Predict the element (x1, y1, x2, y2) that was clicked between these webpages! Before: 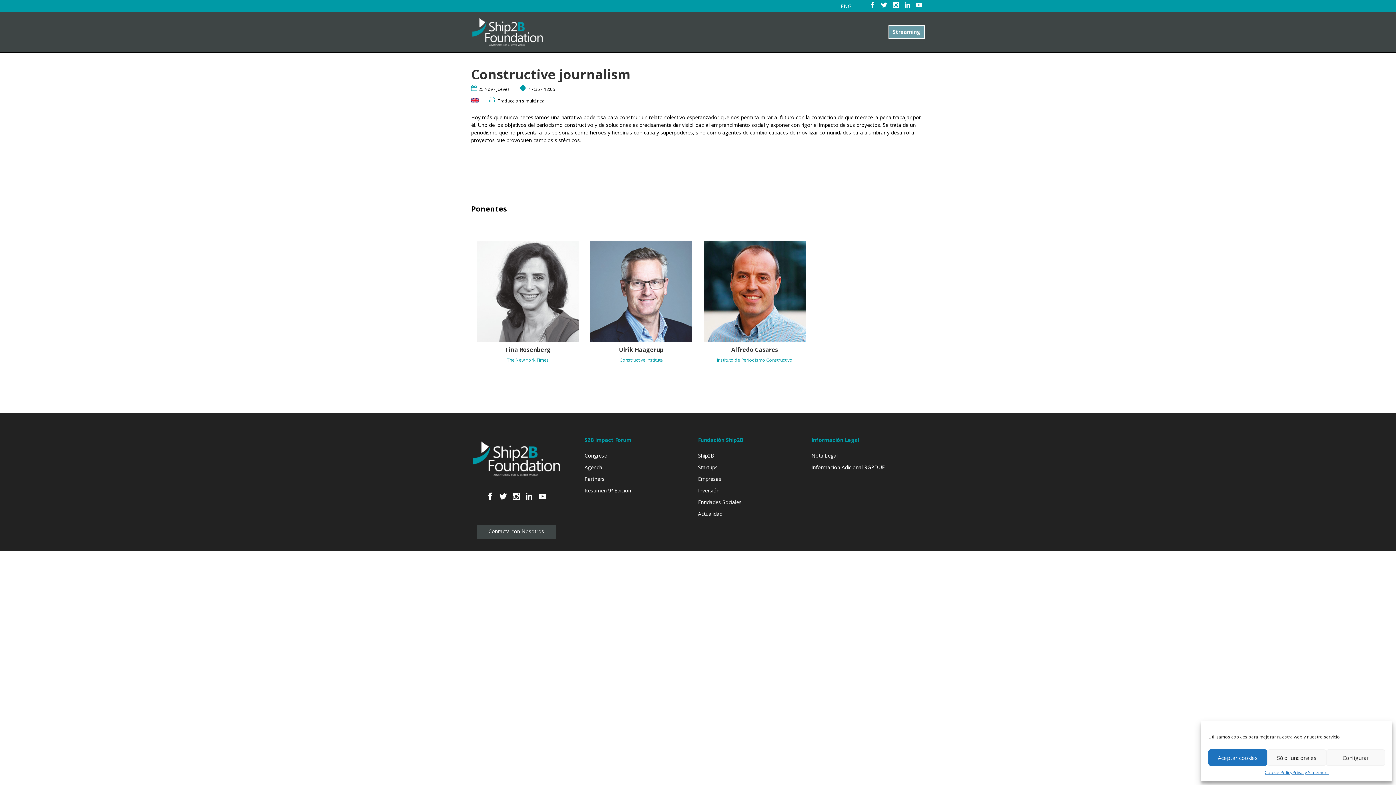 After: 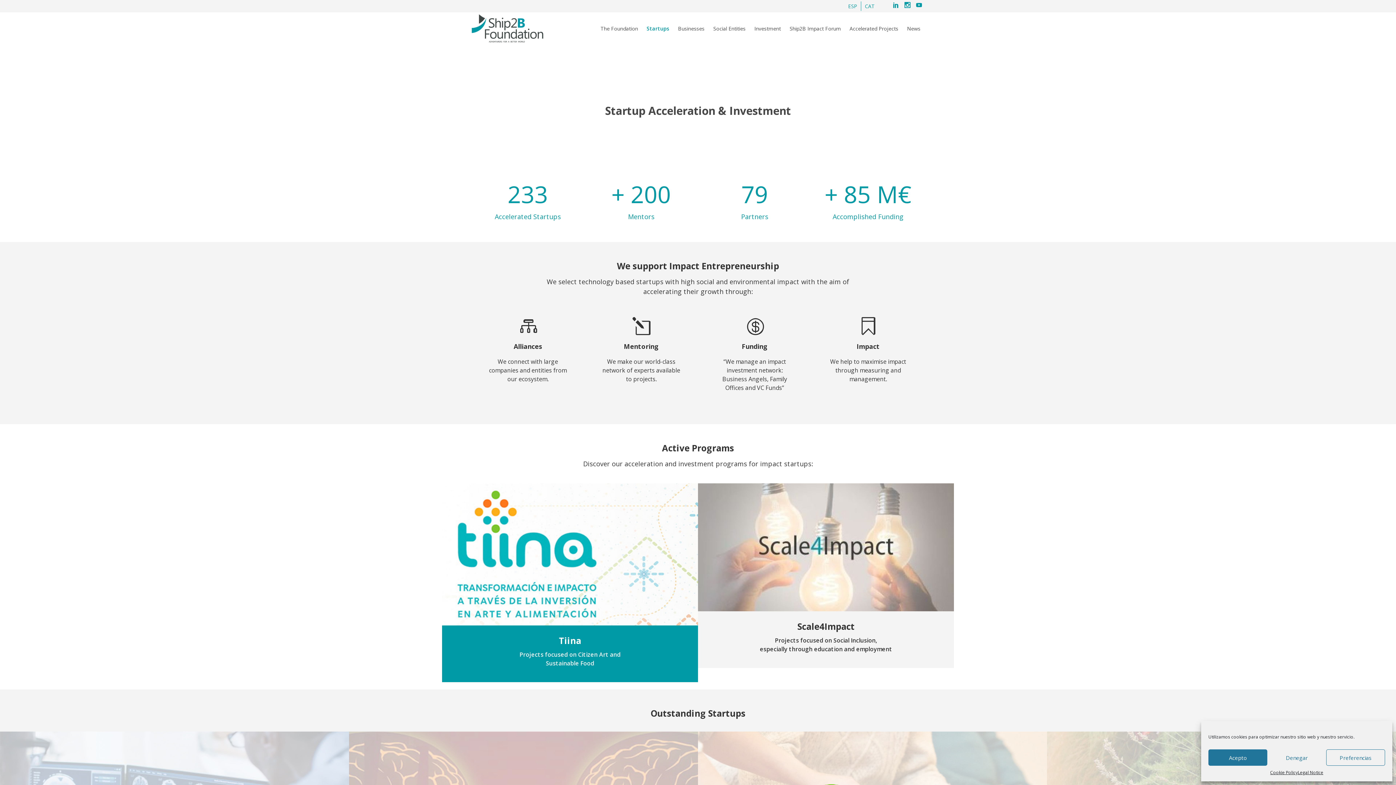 Action: bbox: (698, 464, 717, 475) label: Startups